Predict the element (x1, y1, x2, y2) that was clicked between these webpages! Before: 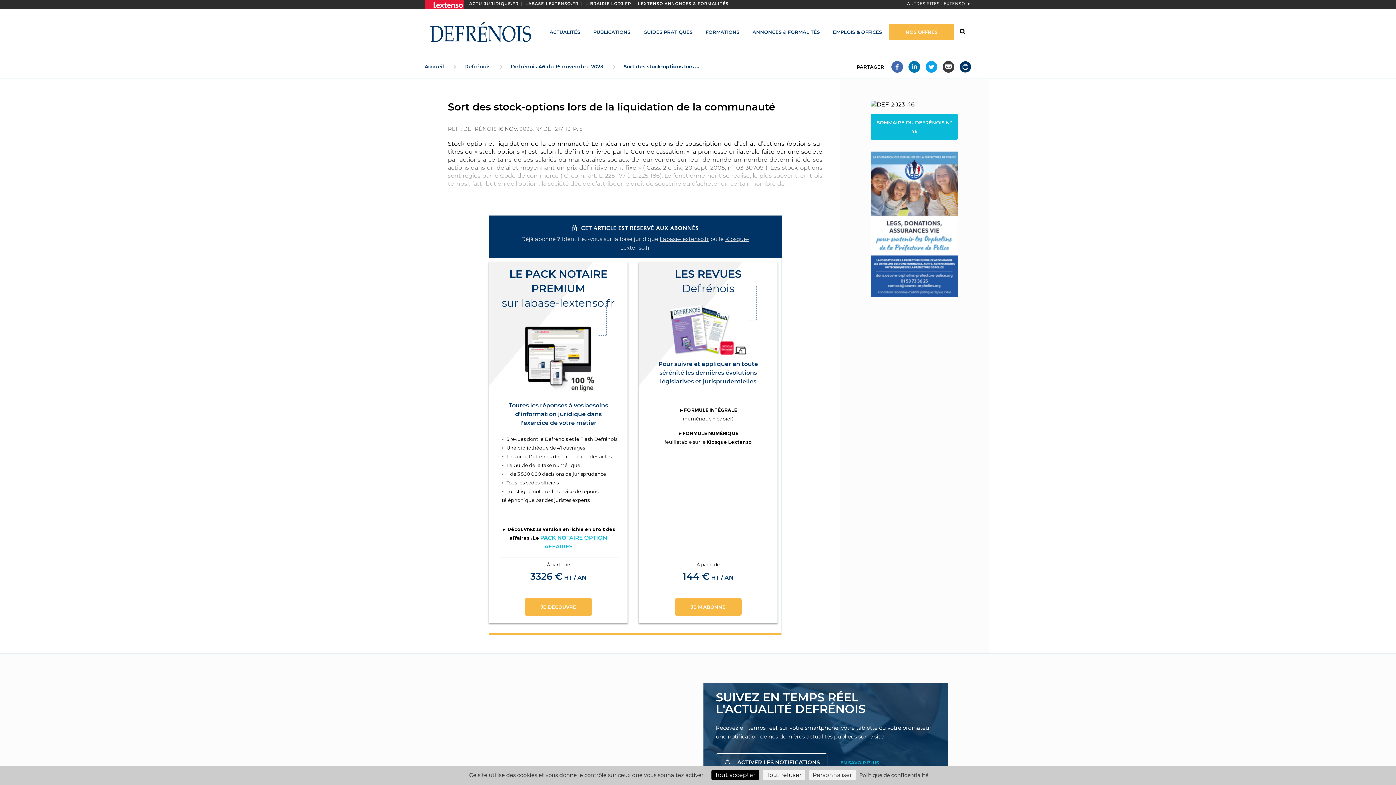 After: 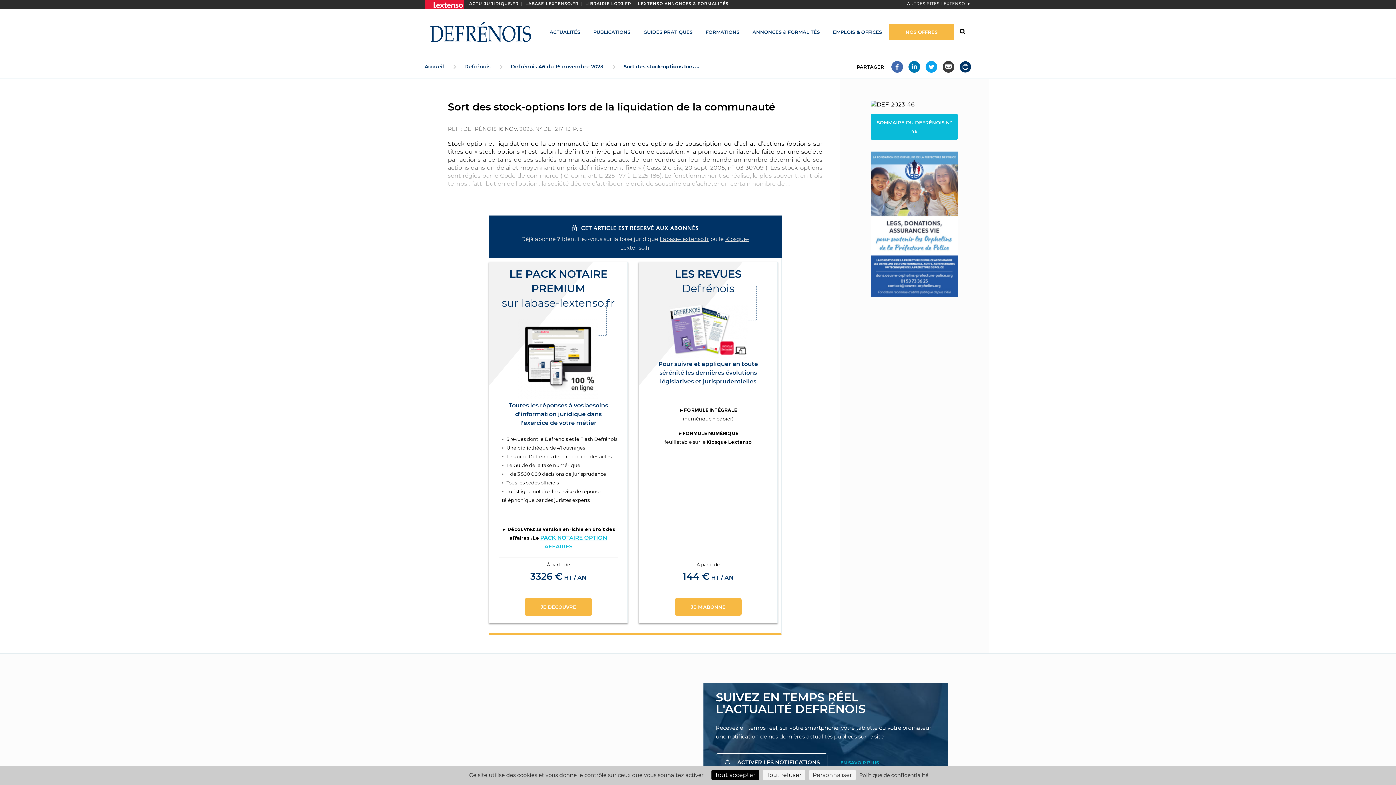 Action: label: GUIDES PRATIQUES bbox: (637, 23, 698, 39)